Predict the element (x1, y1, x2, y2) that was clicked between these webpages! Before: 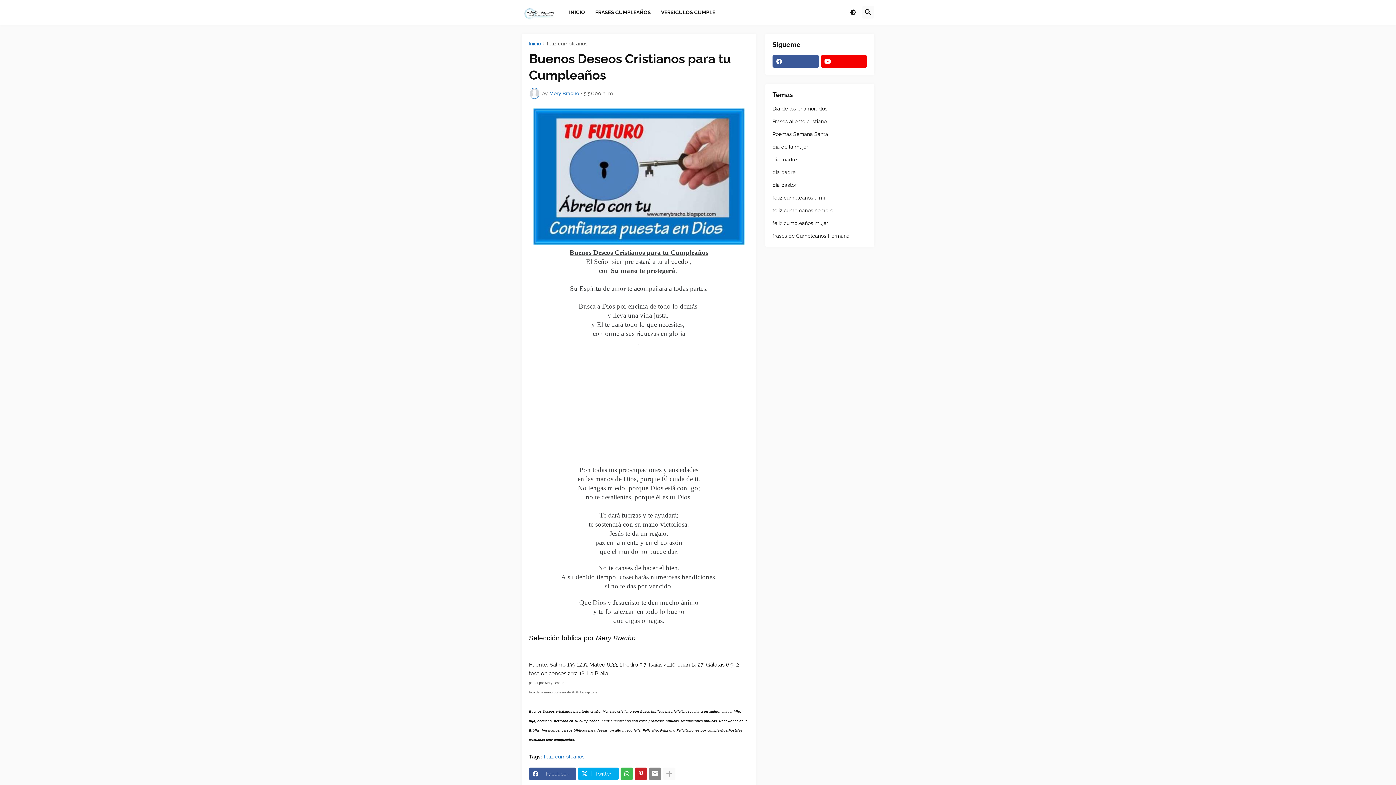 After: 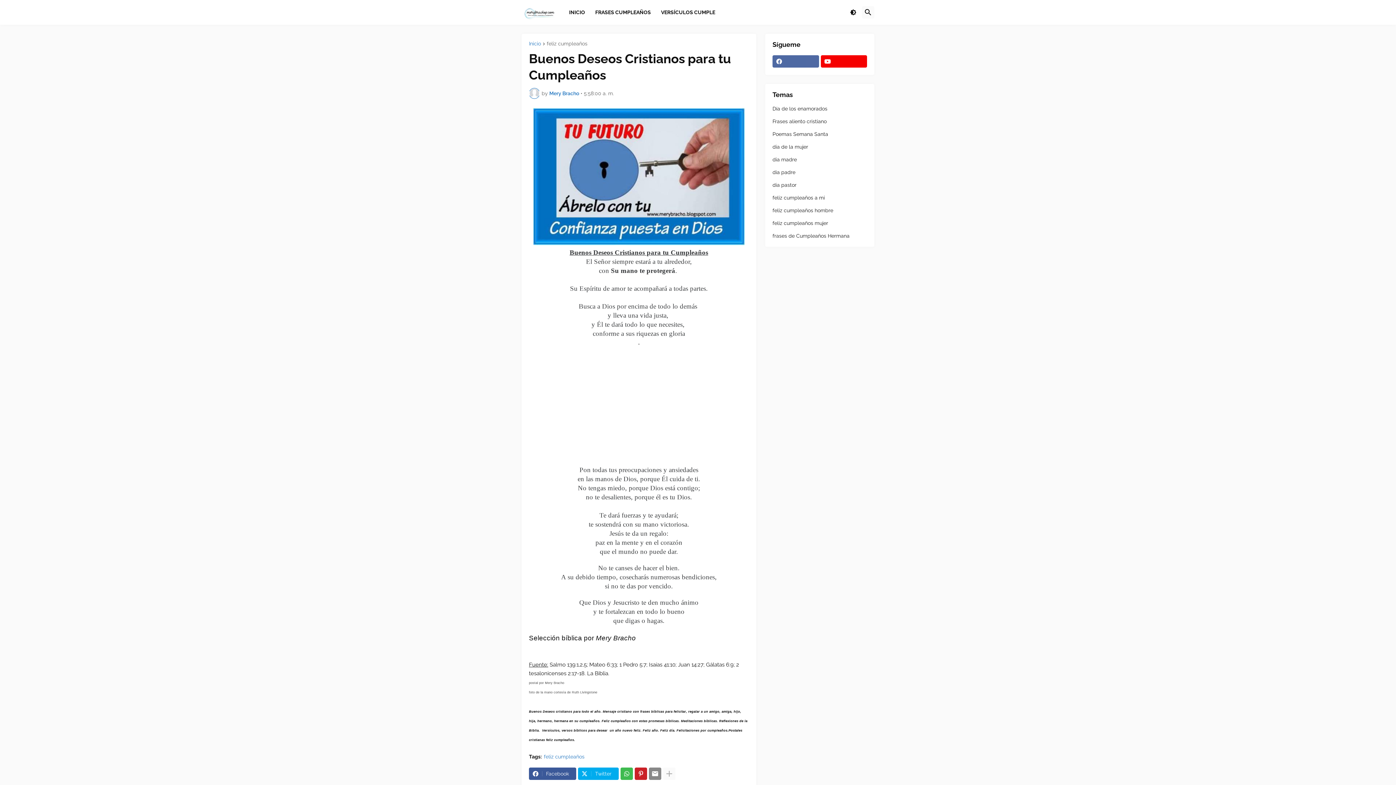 Action: bbox: (772, 55, 819, 67)